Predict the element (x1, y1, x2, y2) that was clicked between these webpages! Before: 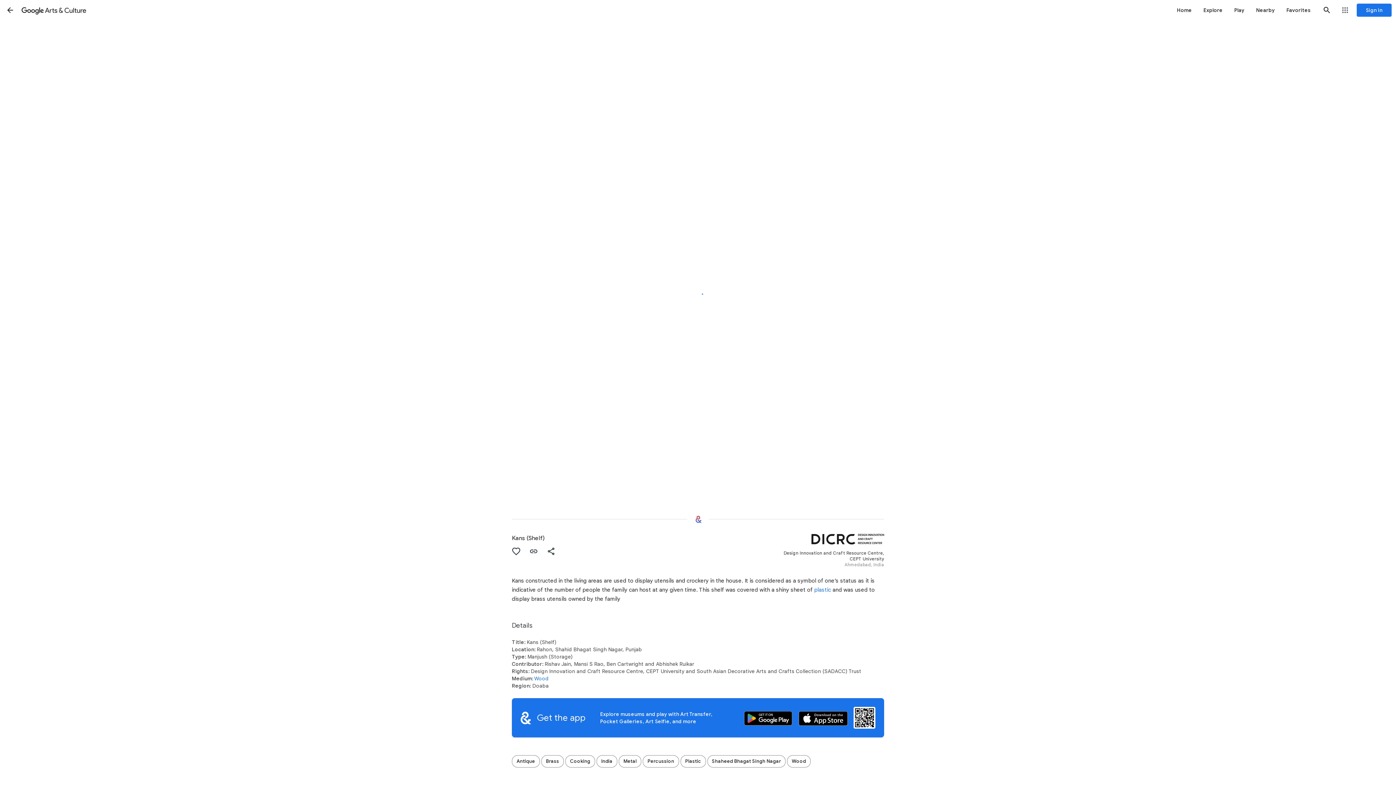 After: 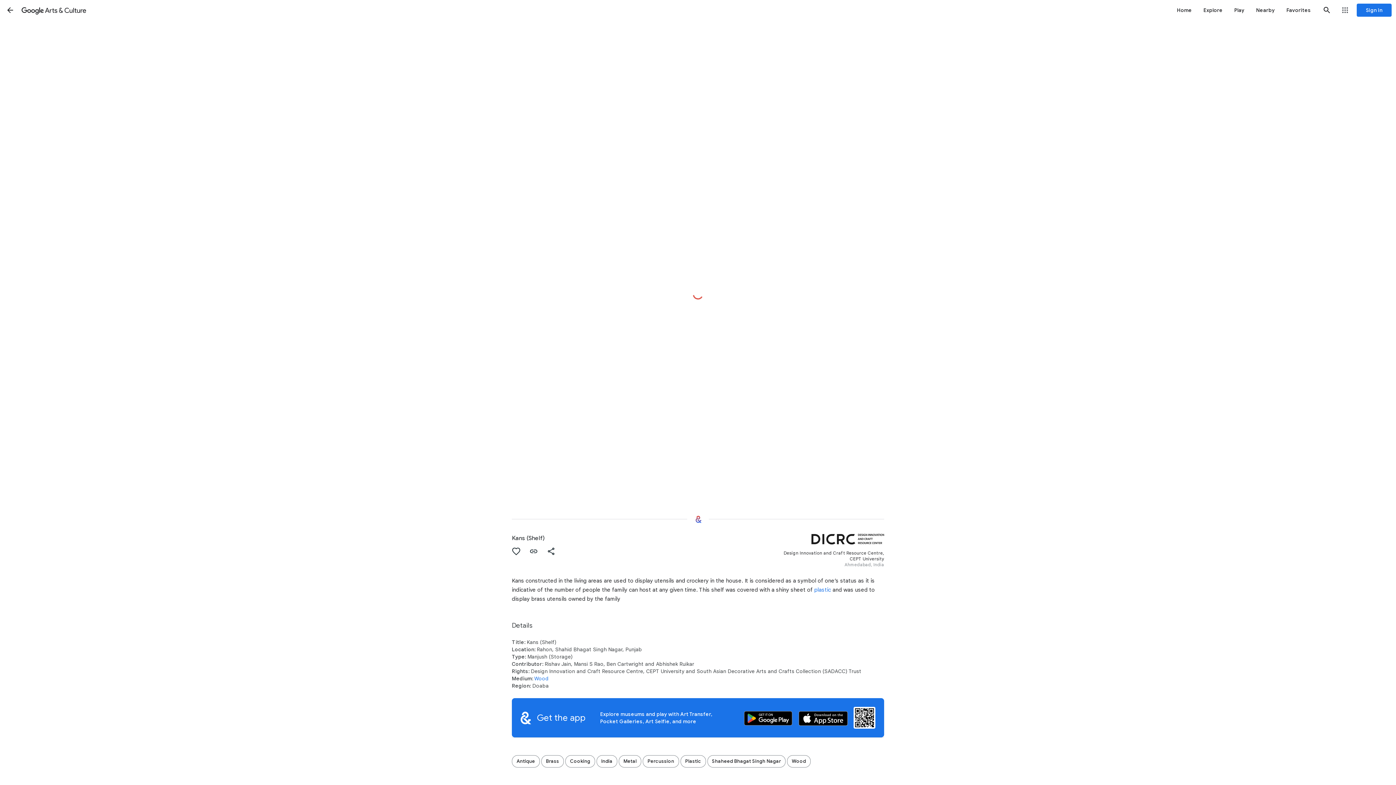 Action: label: Share "Kans (Shelf)" bbox: (542, 542, 560, 560)